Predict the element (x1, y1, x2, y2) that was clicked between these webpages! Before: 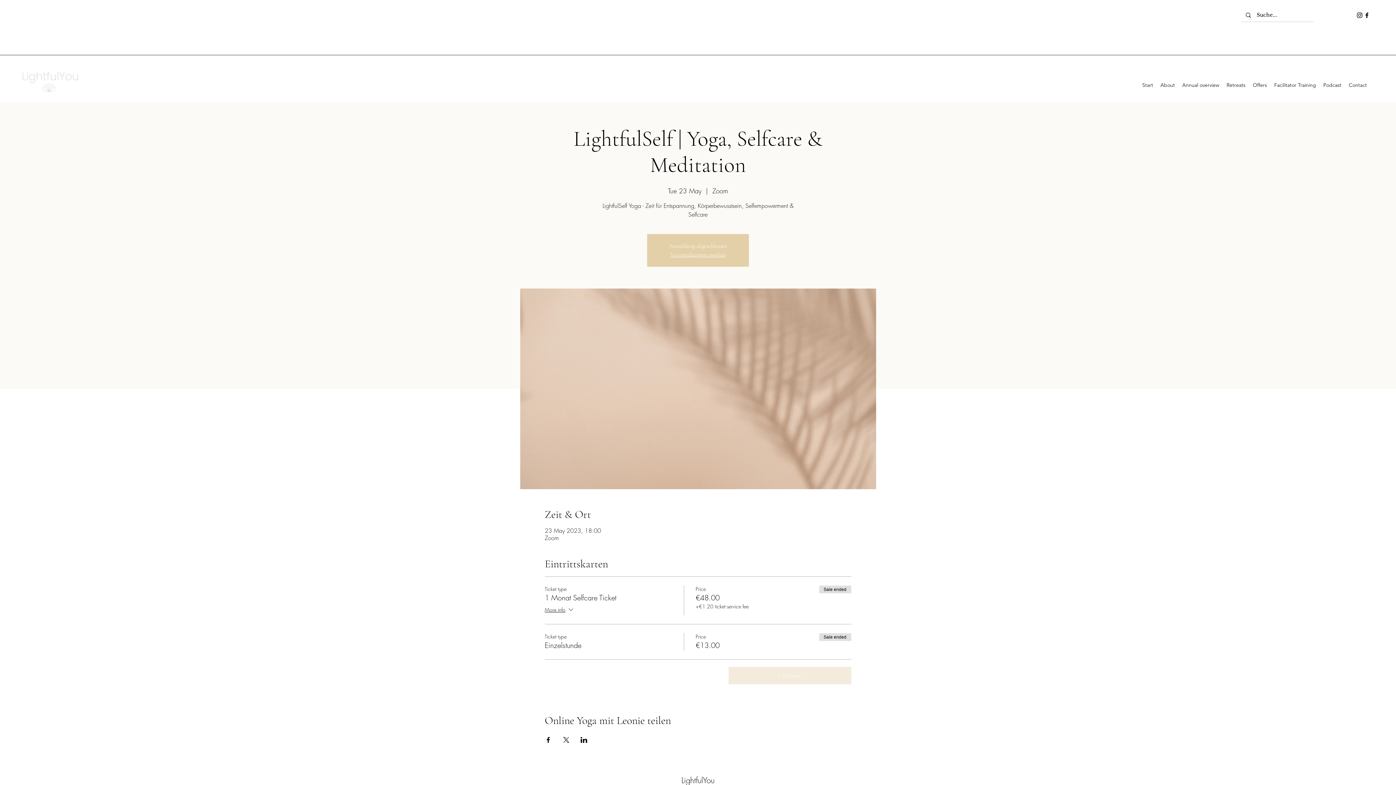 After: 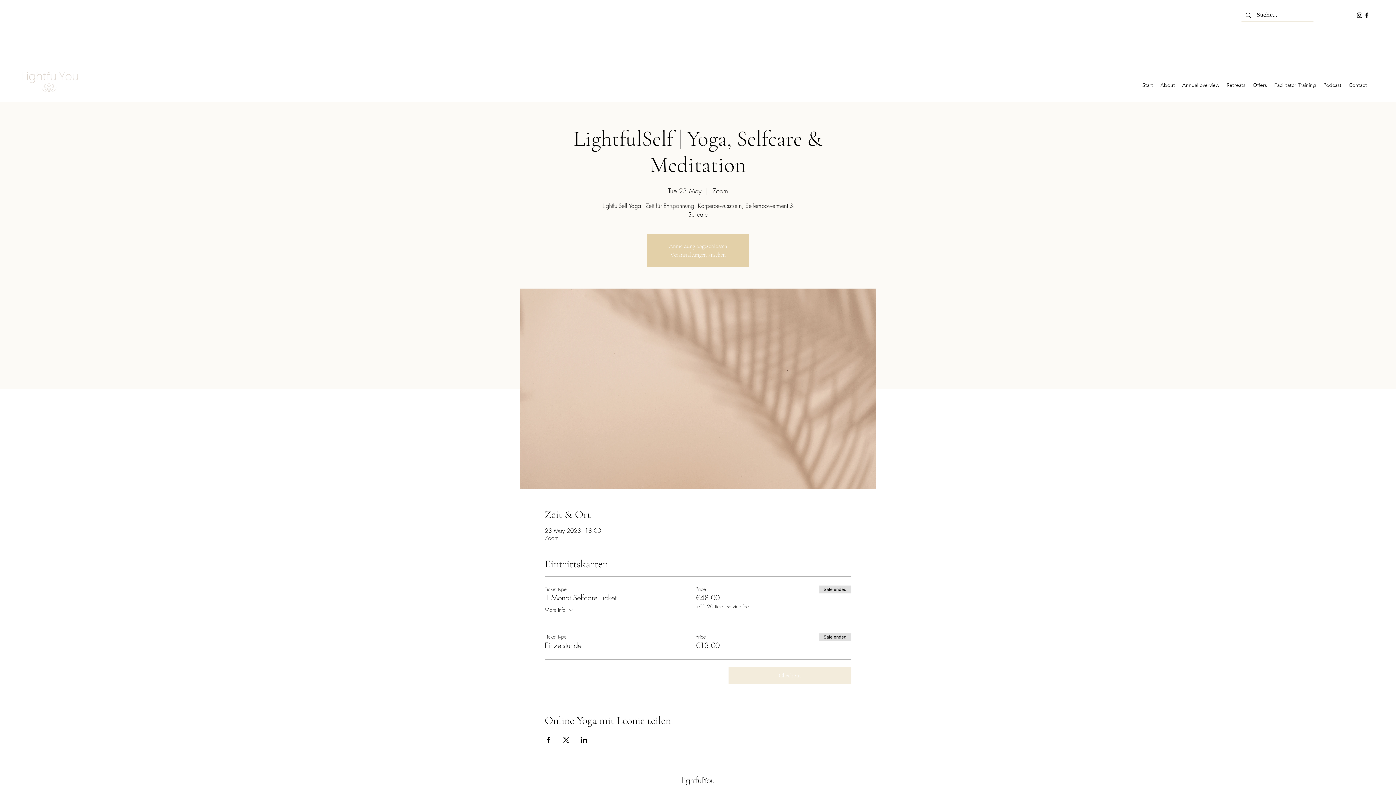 Action: bbox: (562, 737, 569, 743) label: Share event on X